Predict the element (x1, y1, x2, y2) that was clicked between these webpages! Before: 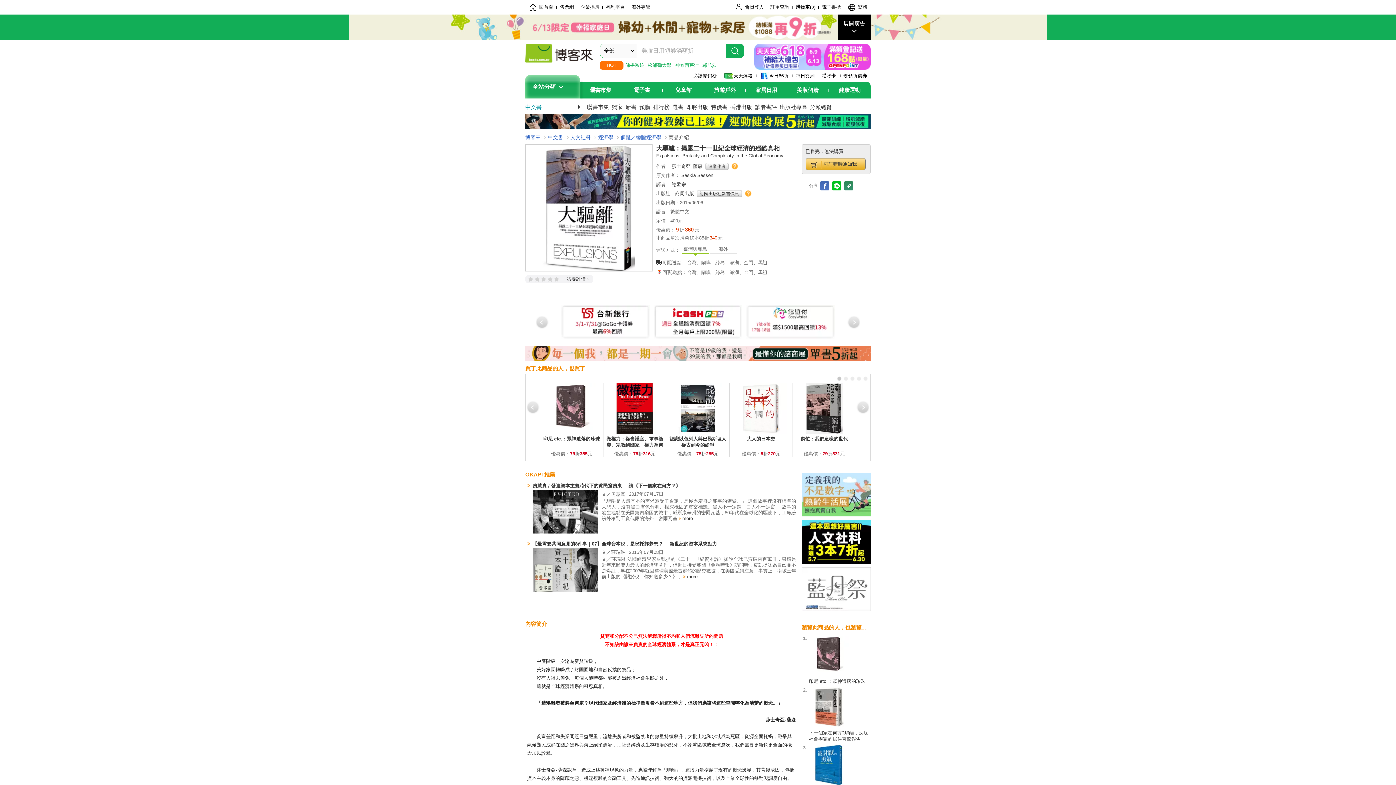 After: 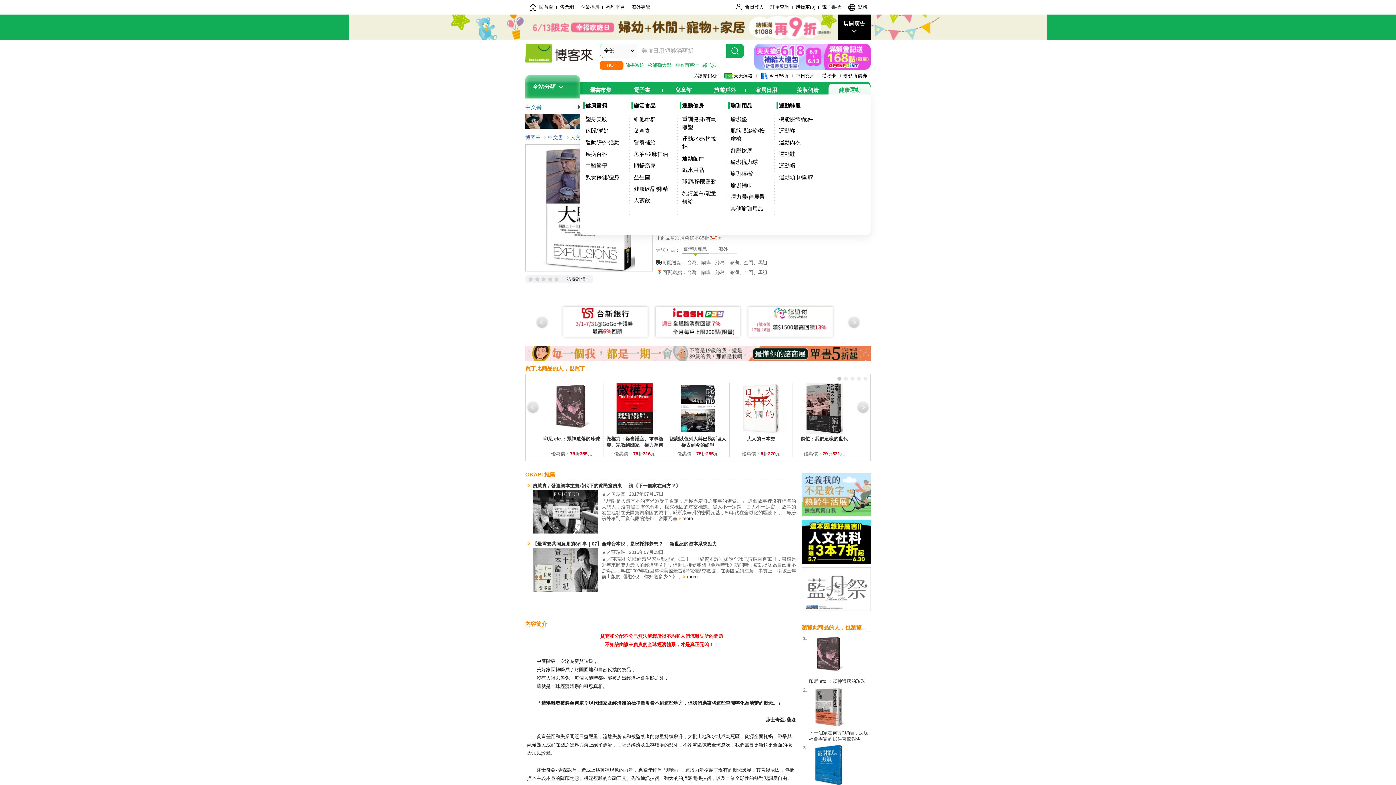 Action: label: 健康運動 bbox: (835, 83, 864, 96)